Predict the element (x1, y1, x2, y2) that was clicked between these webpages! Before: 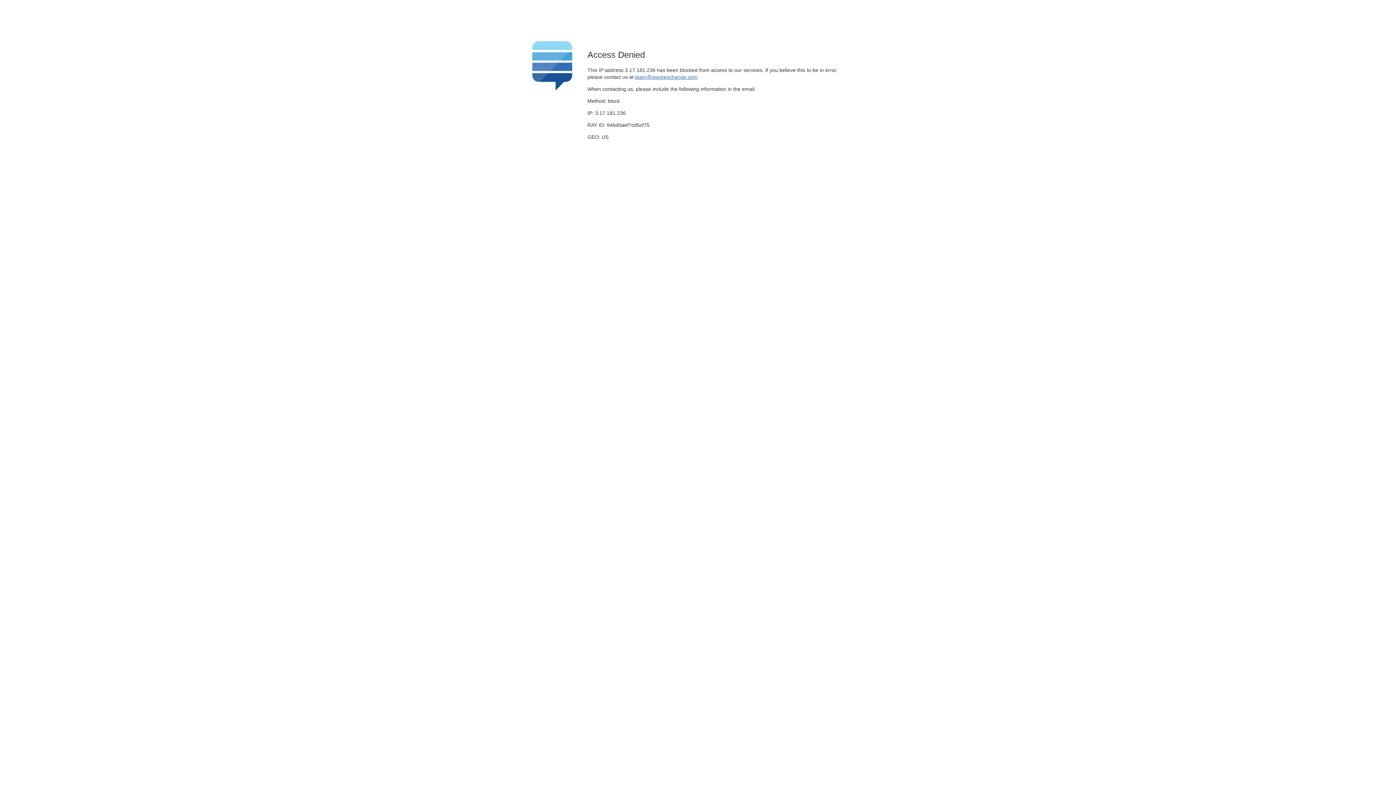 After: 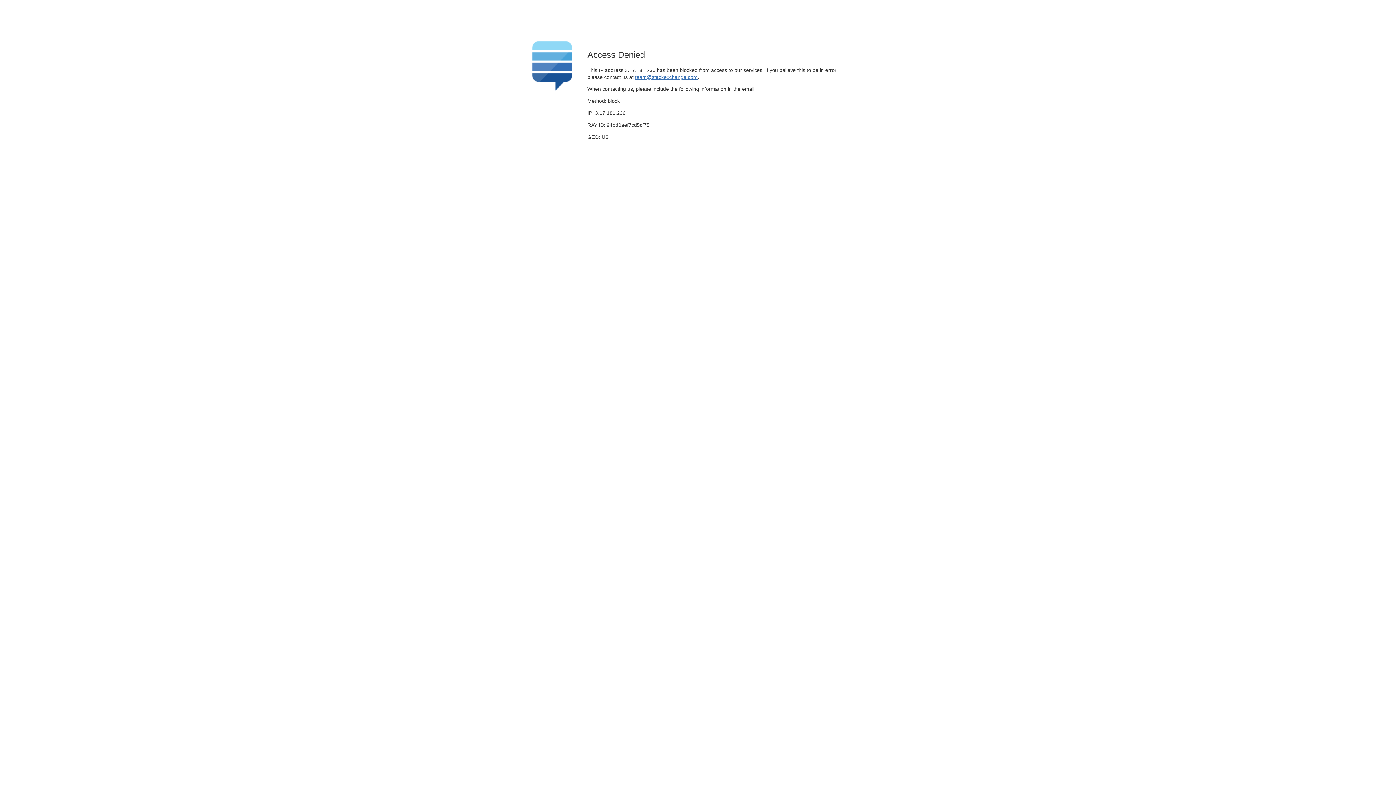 Action: label: team@stackexchange.com bbox: (635, 74, 697, 79)